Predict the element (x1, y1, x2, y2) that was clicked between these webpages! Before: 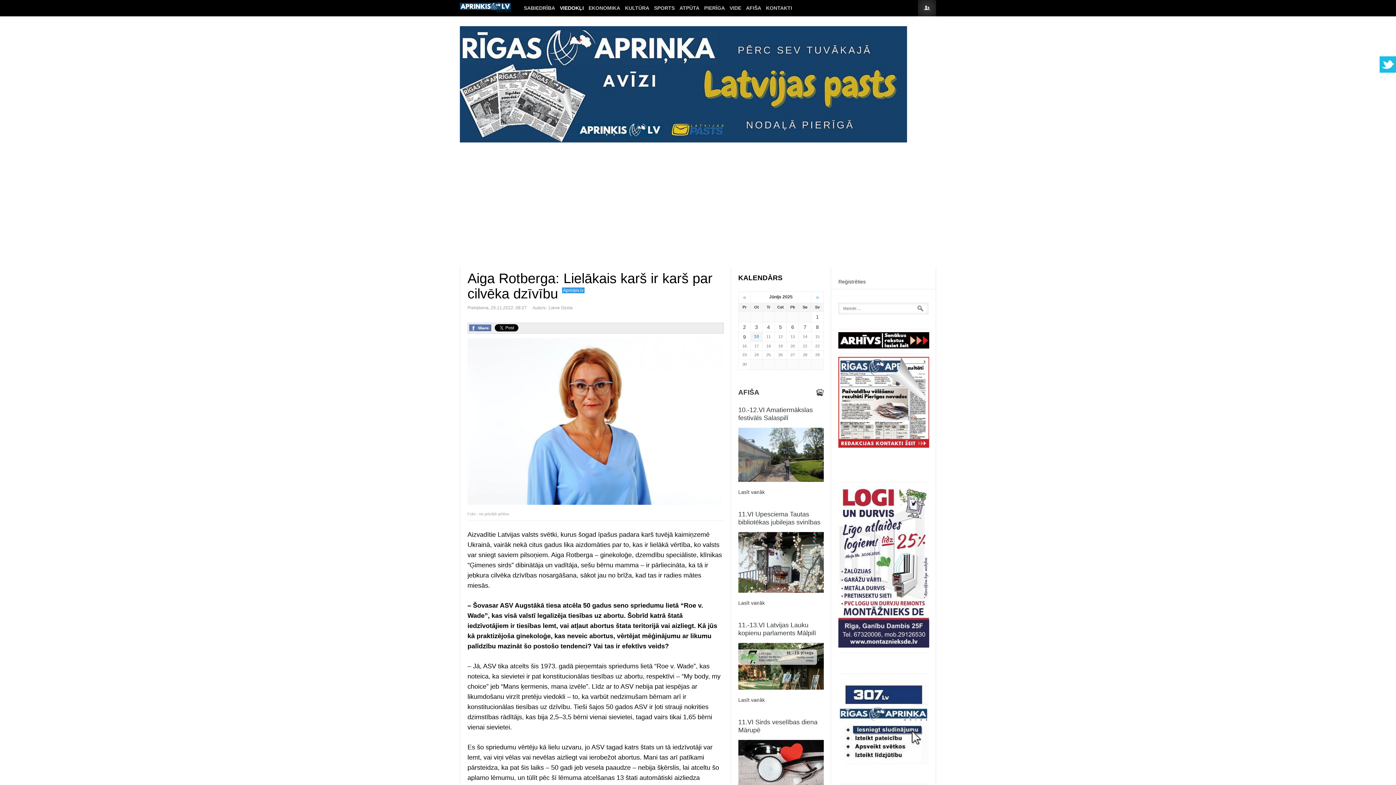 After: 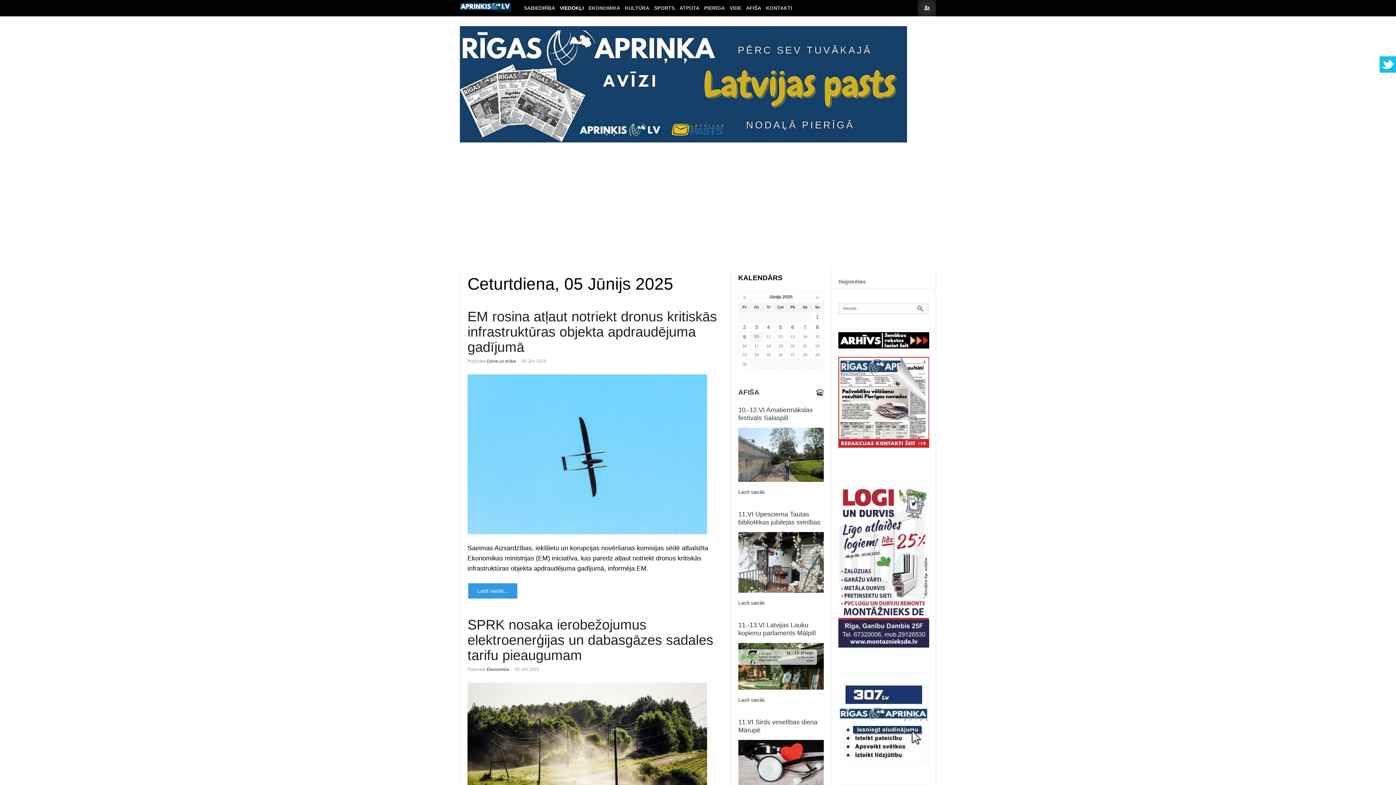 Action: label: 5 bbox: (774, 322, 786, 332)